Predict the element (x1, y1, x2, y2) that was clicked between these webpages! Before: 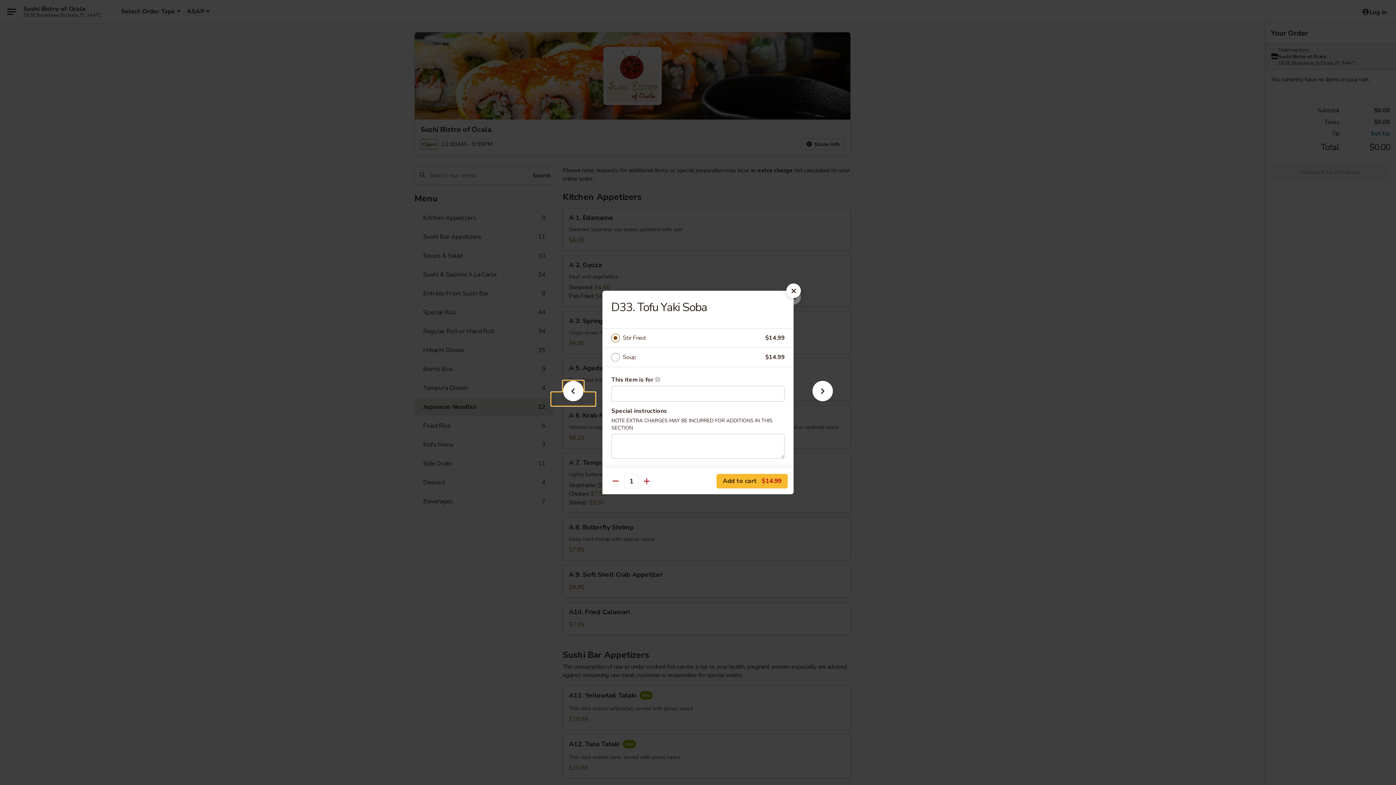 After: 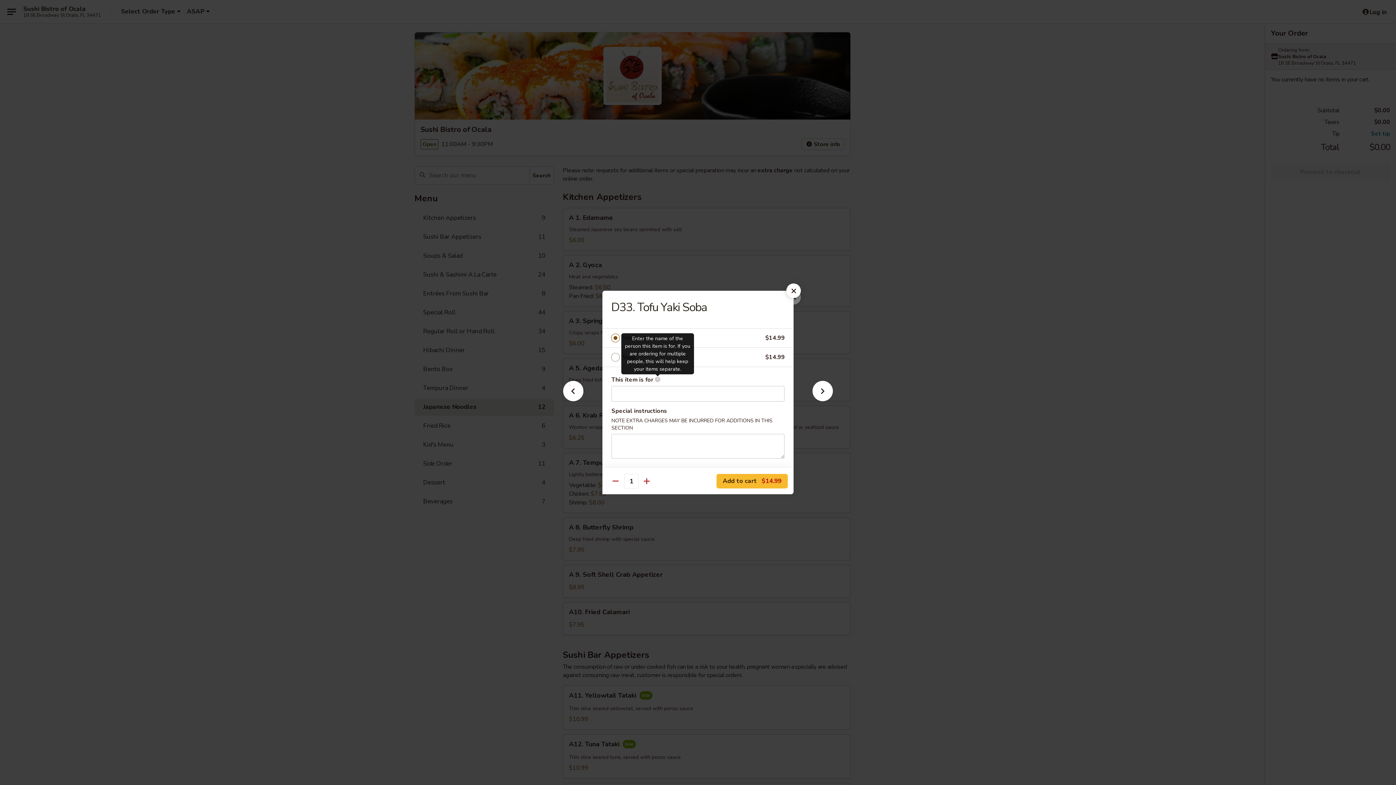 Action: label: Enter the name of the person this item is for. If you are ordering for multiple people, this will help keep your items separate. bbox: (654, 376, 660, 382)